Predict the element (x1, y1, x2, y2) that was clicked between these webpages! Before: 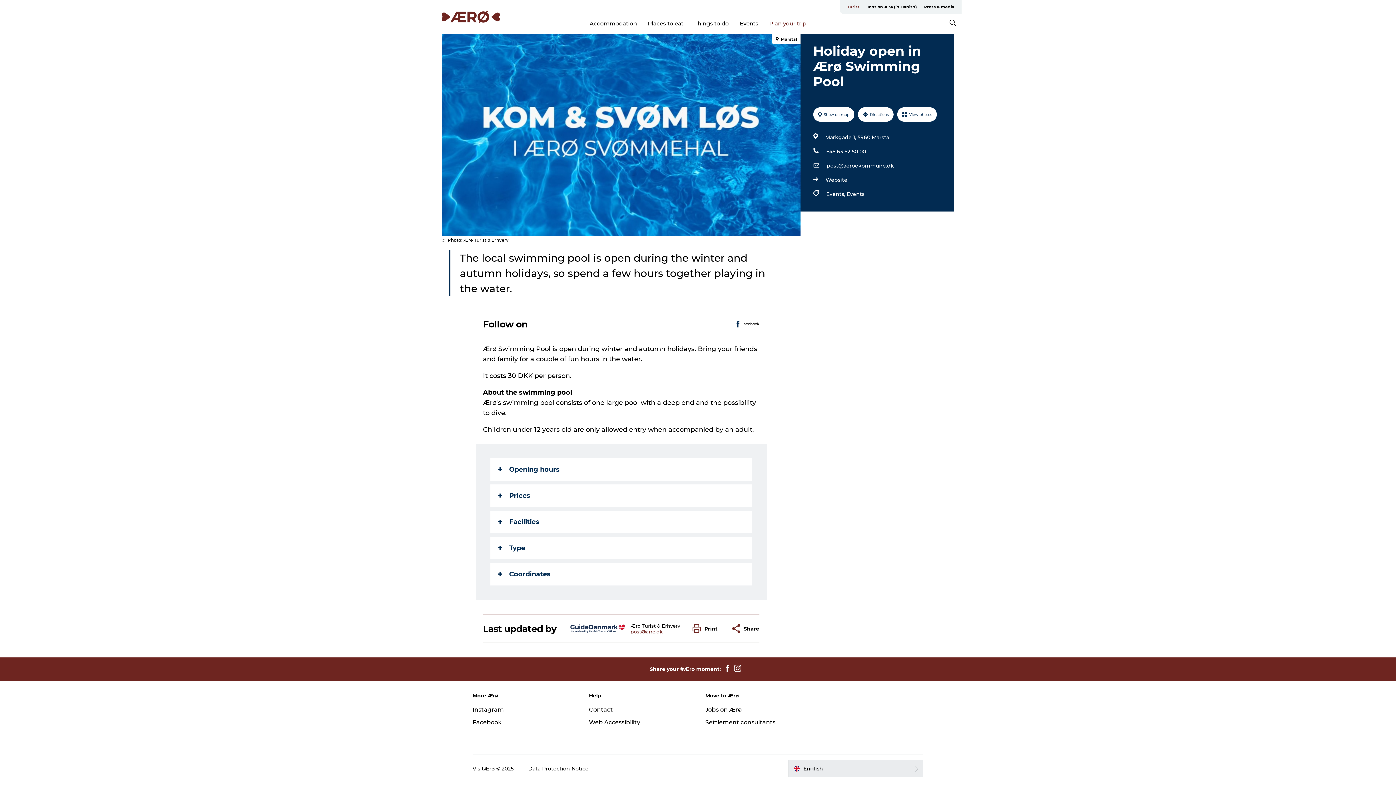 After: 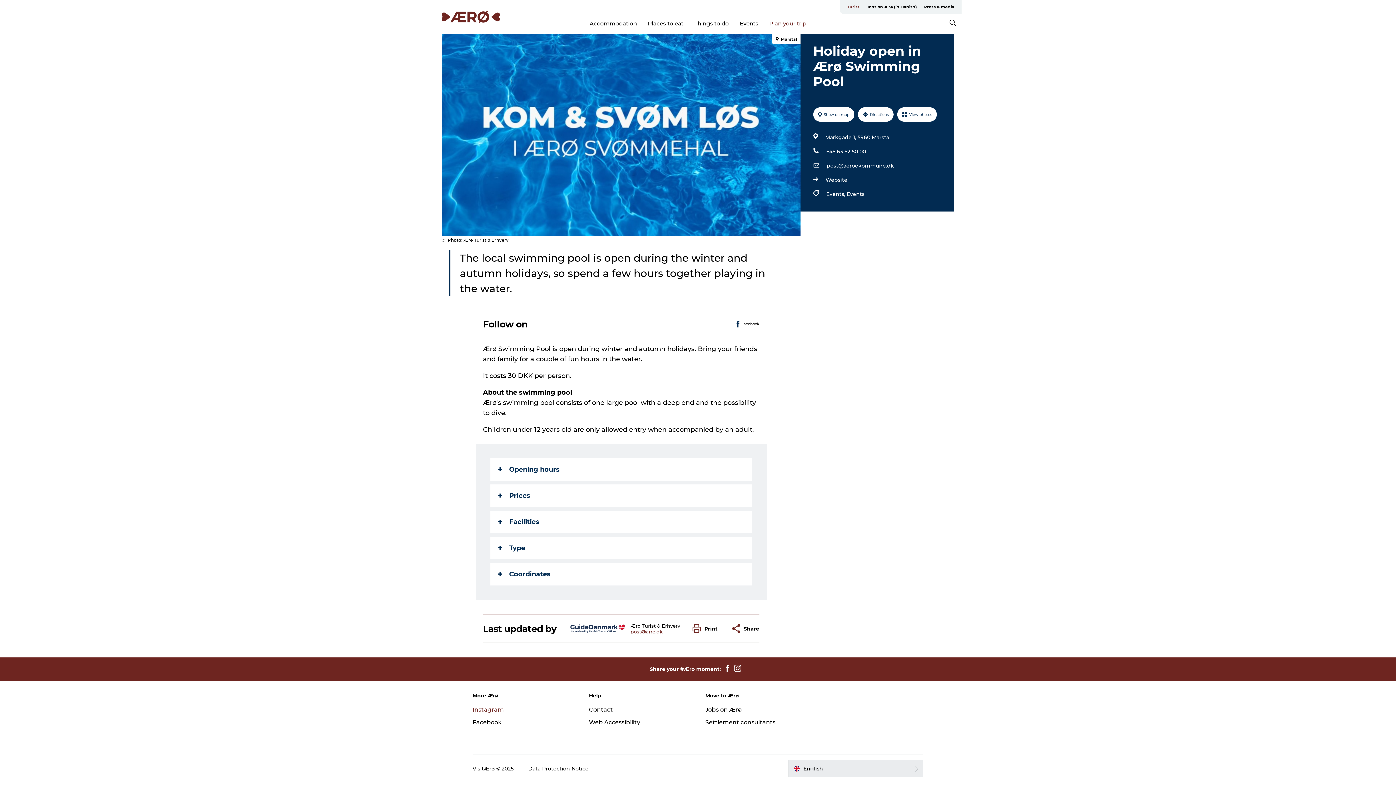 Action: bbox: (472, 706, 504, 713) label: Instagram